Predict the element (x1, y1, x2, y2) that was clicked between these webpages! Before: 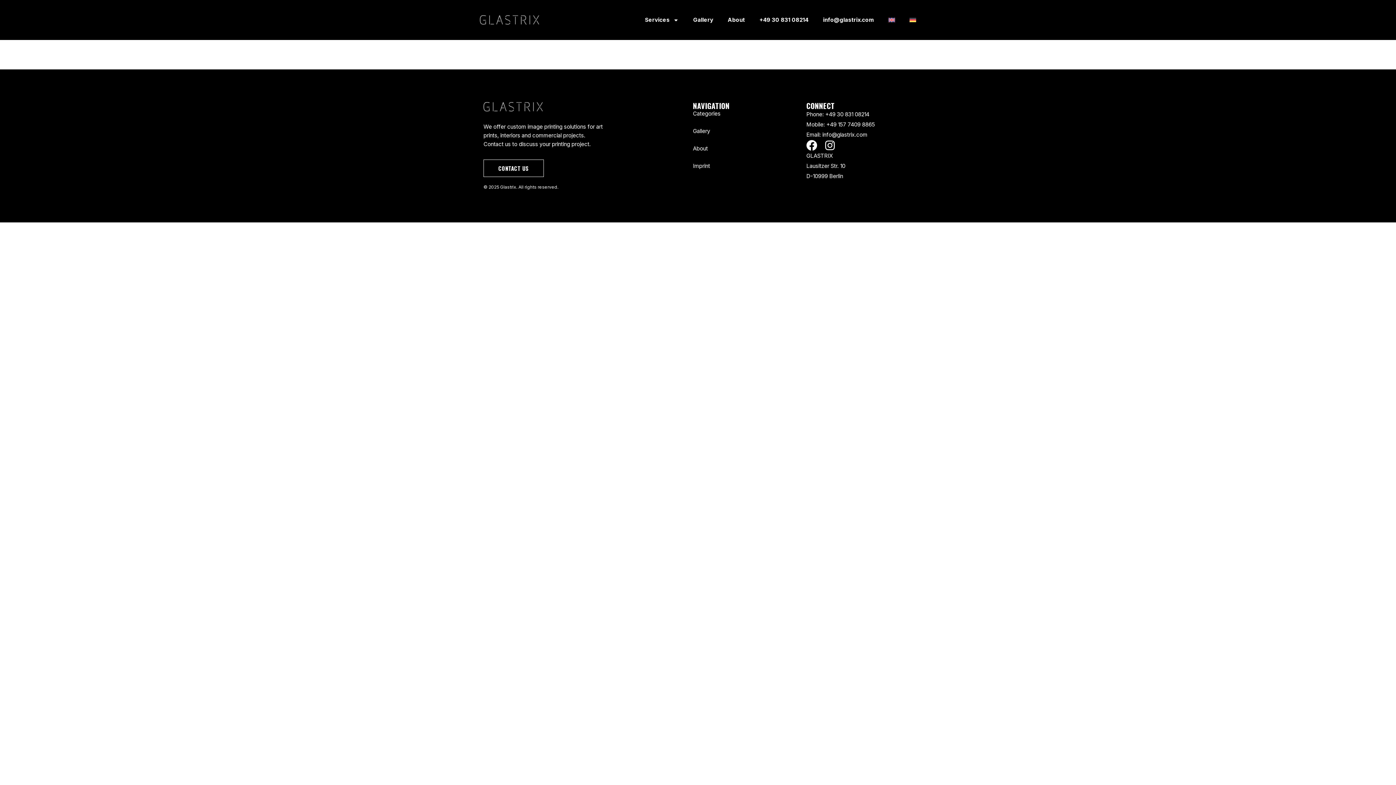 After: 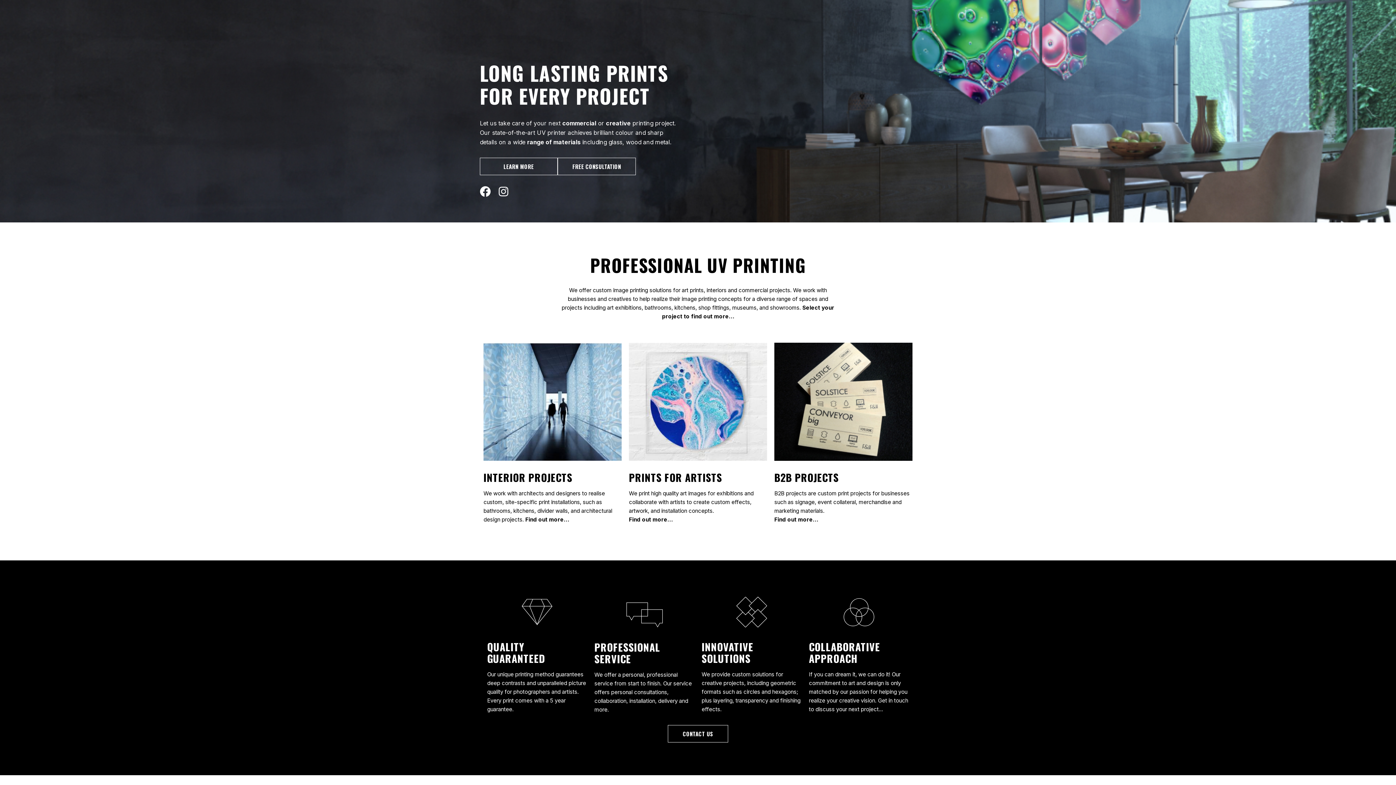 Action: bbox: (480, 15, 539, 24)